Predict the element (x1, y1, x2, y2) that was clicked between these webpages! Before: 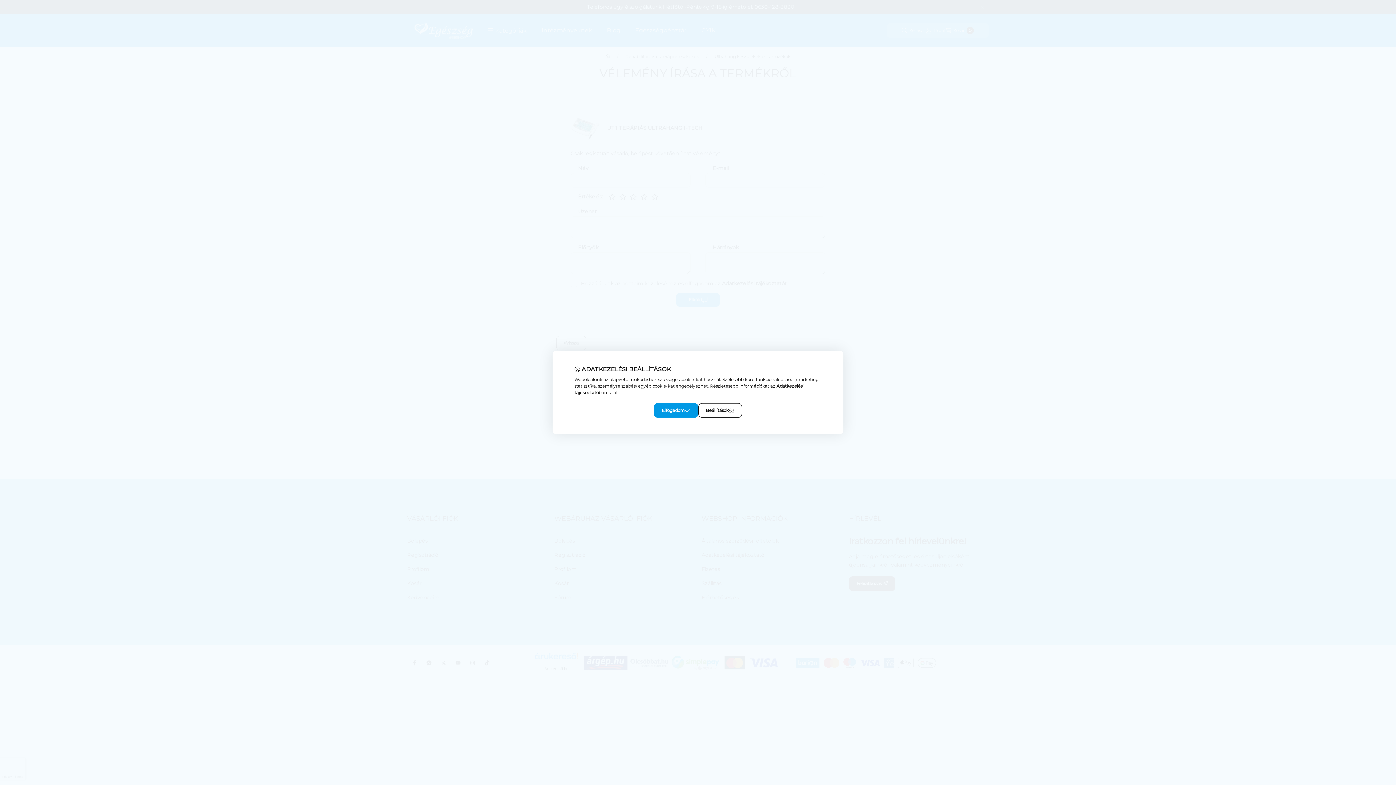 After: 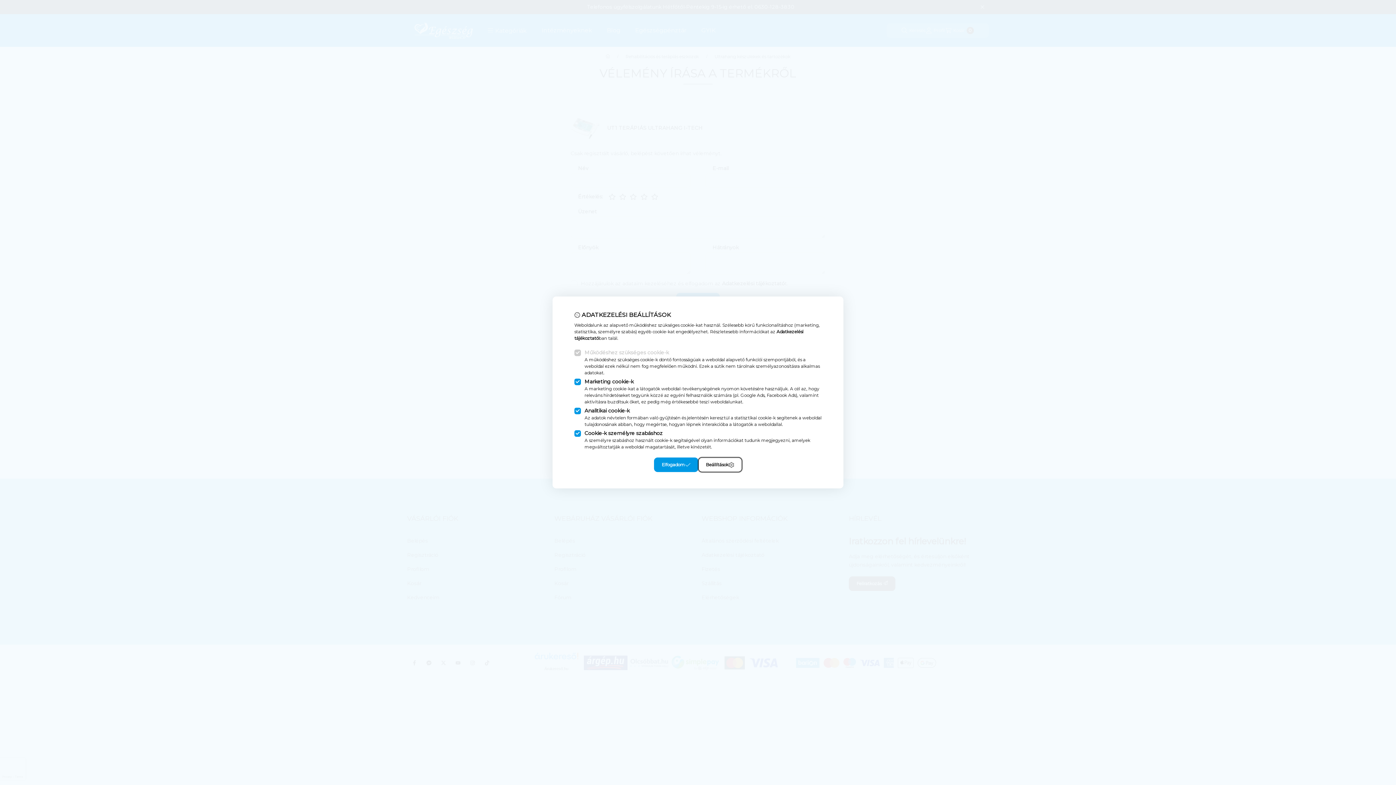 Action: label: Beállítások bbox: (698, 403, 742, 418)